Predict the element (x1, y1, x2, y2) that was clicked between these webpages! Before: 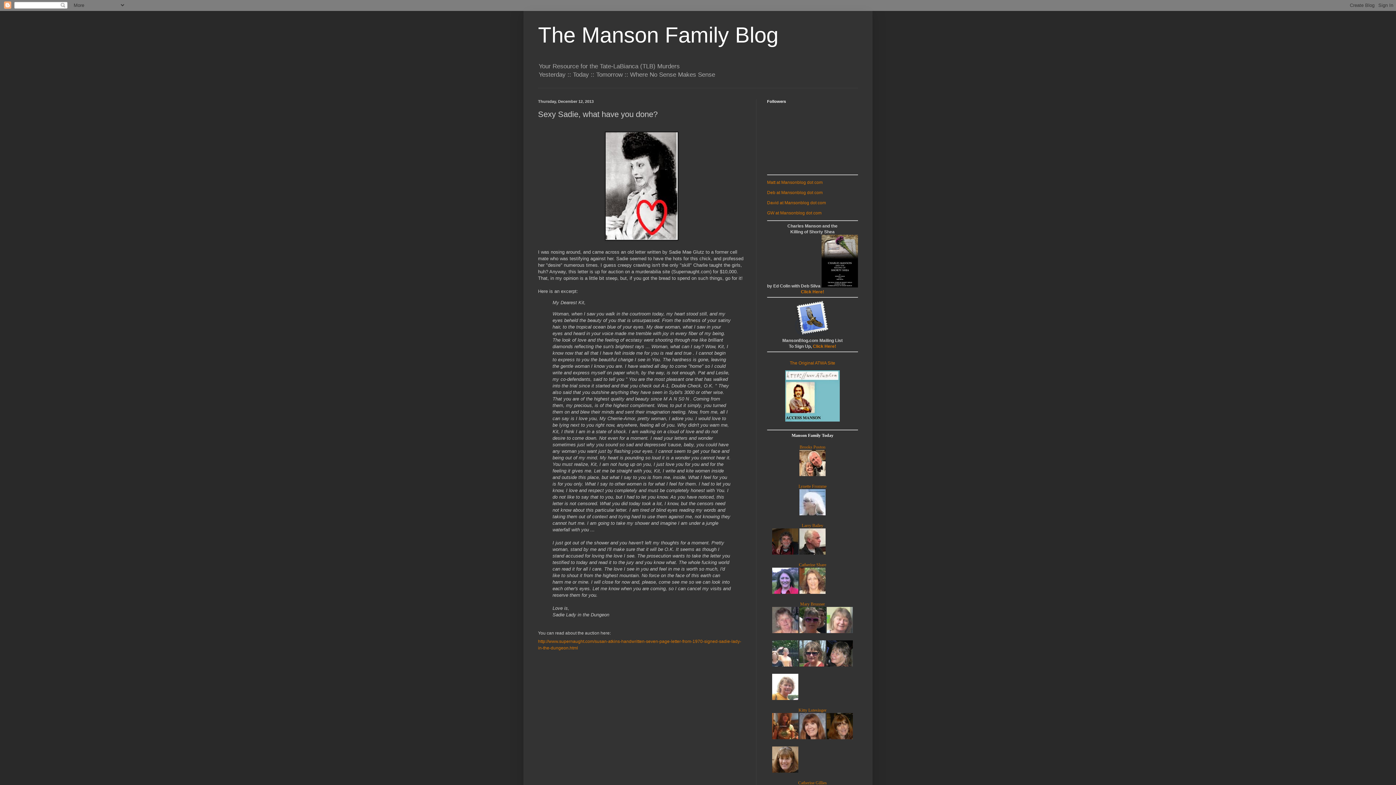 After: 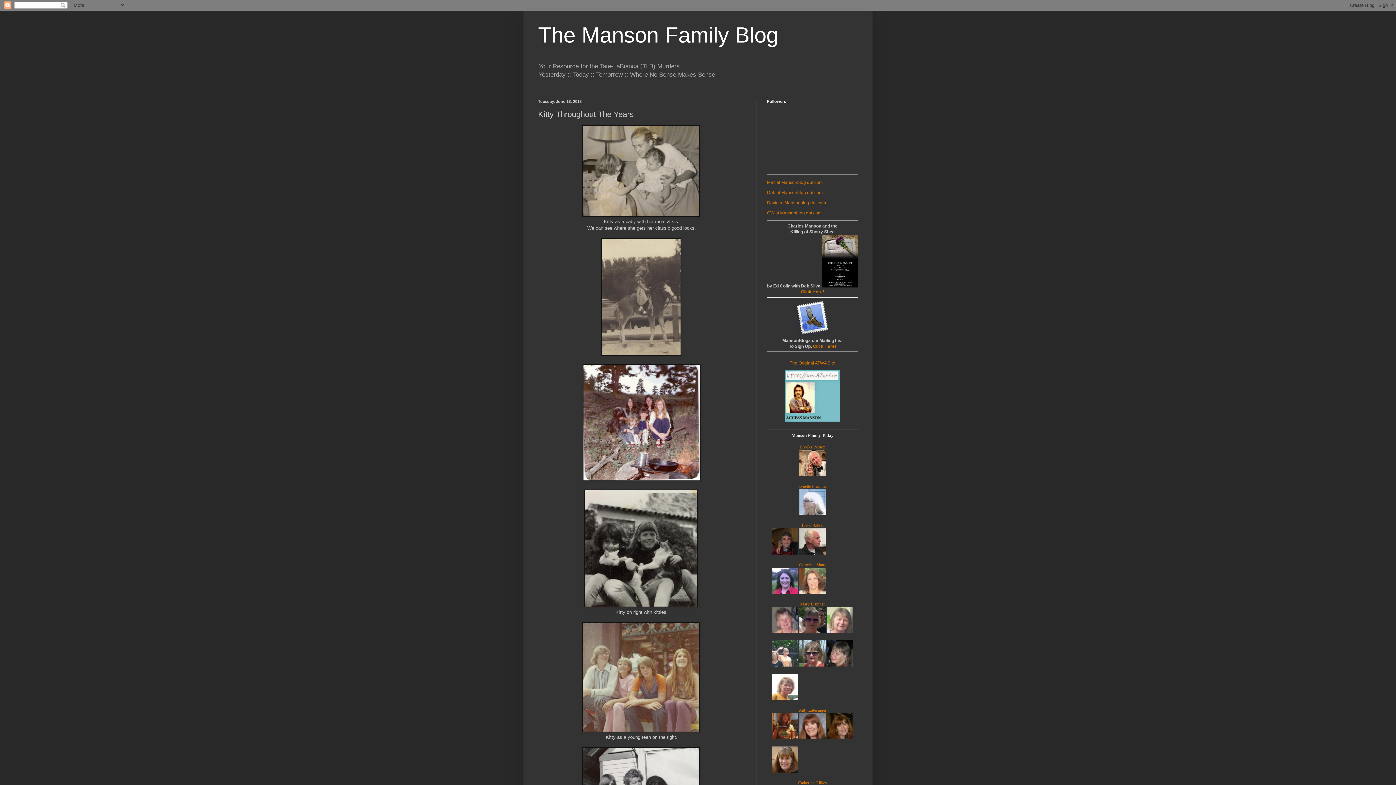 Action: bbox: (826, 735, 853, 740)